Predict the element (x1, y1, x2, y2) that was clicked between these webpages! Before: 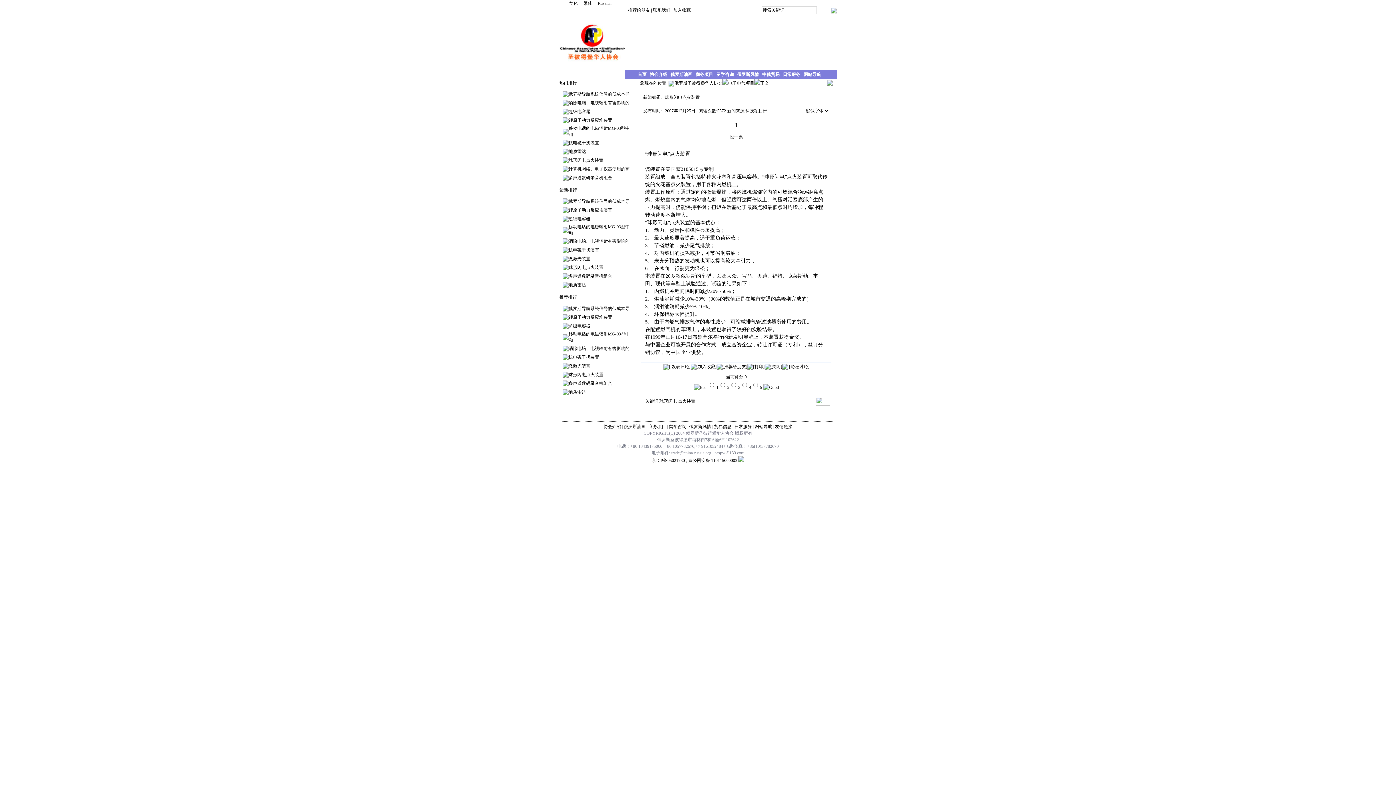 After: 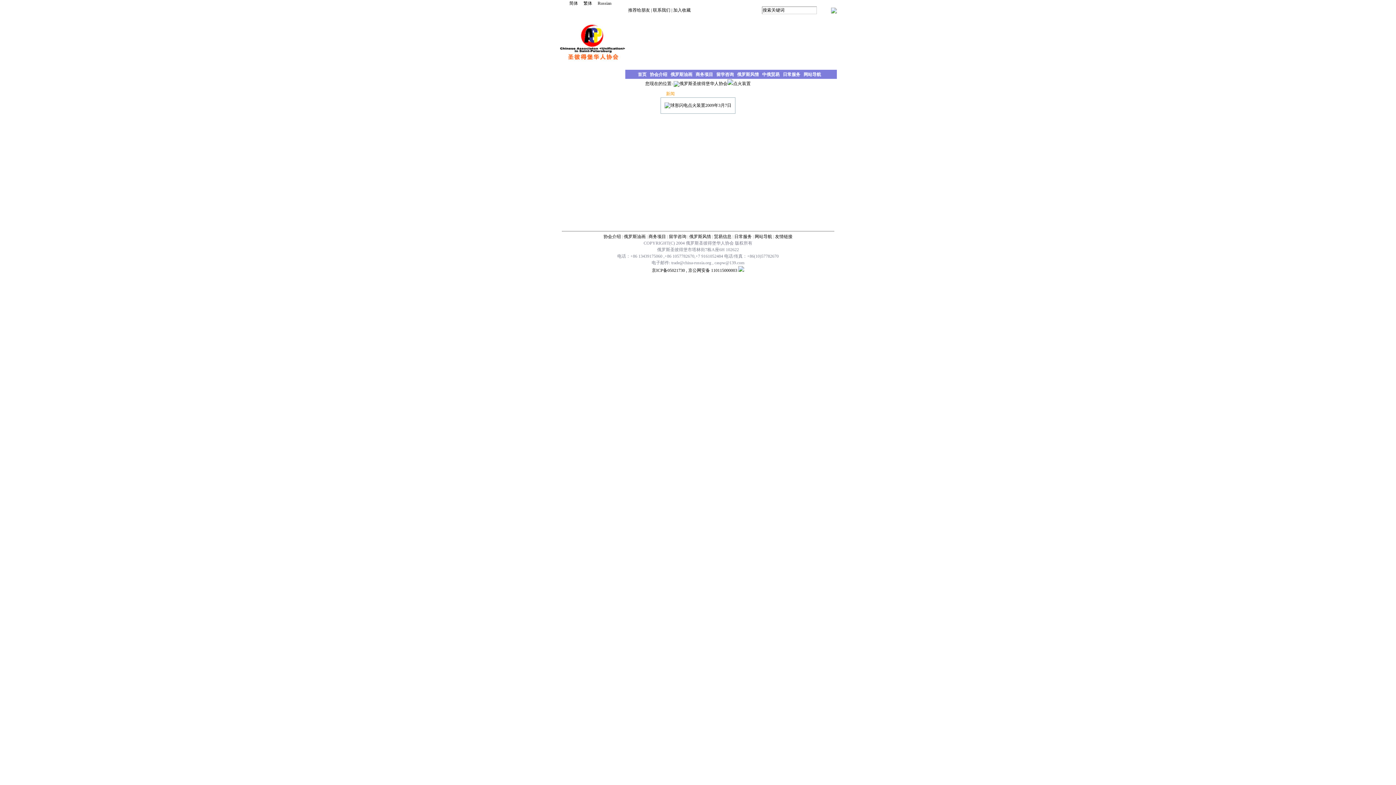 Action: label: 点火装置 bbox: (678, 398, 695, 404)